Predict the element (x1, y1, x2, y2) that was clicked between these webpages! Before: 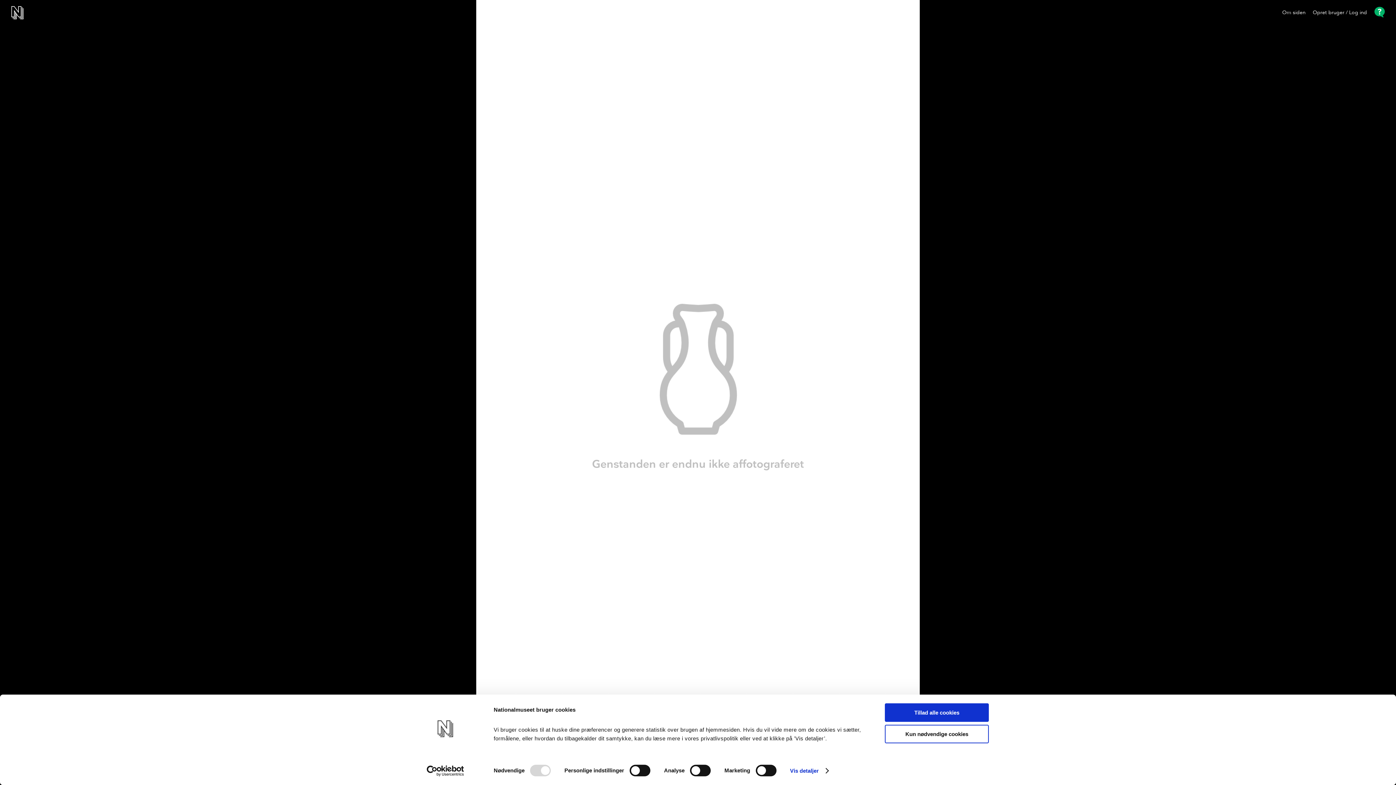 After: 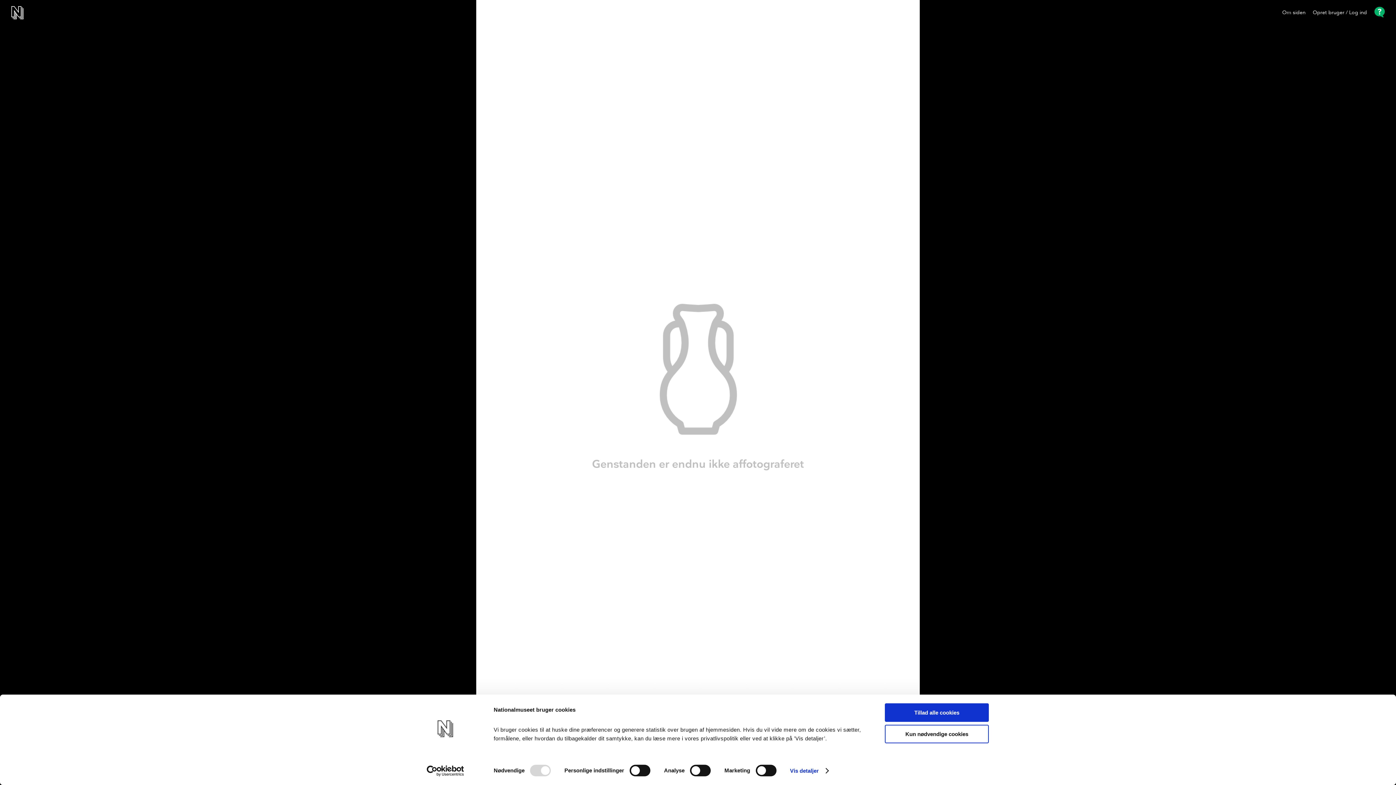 Action: label: Cookiebot - opens in a new window bbox: (413, 765, 477, 776)